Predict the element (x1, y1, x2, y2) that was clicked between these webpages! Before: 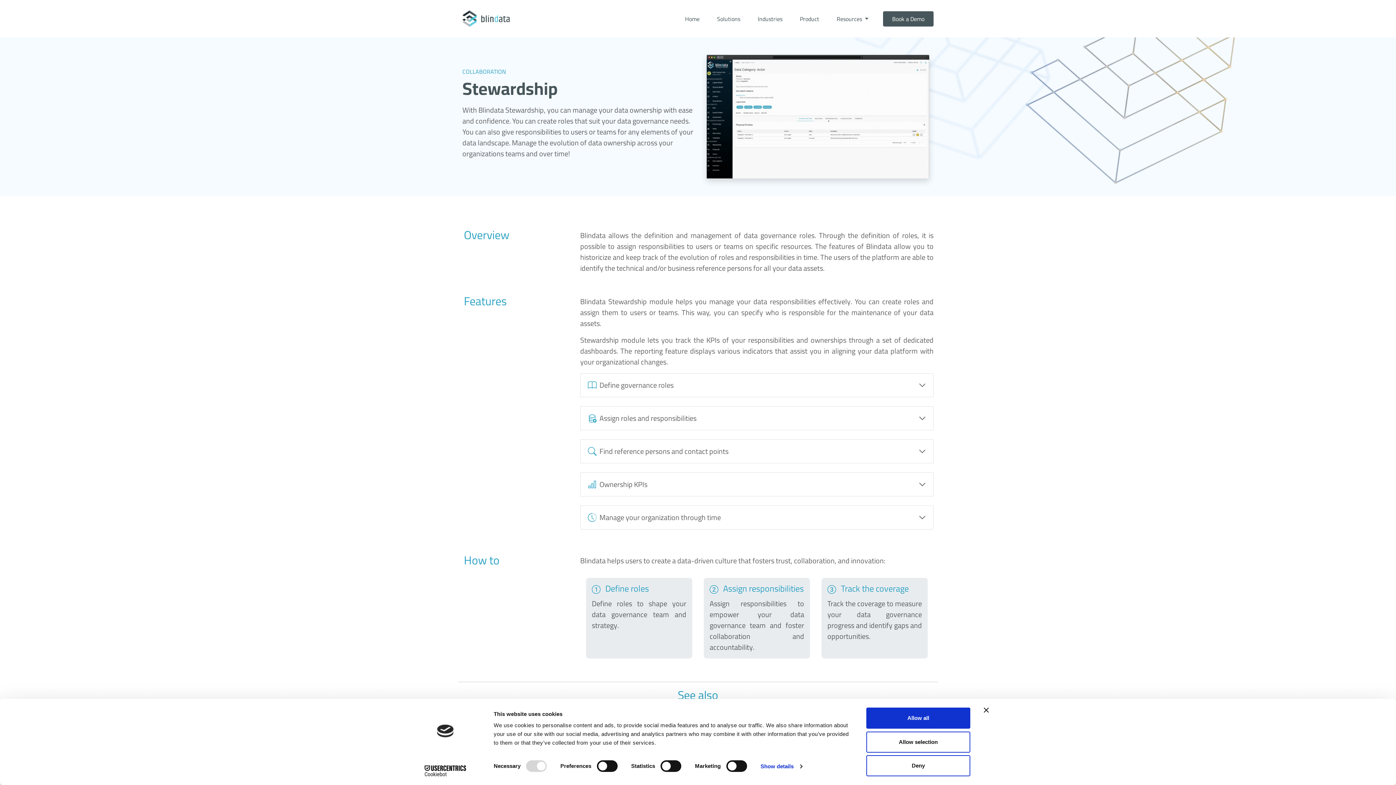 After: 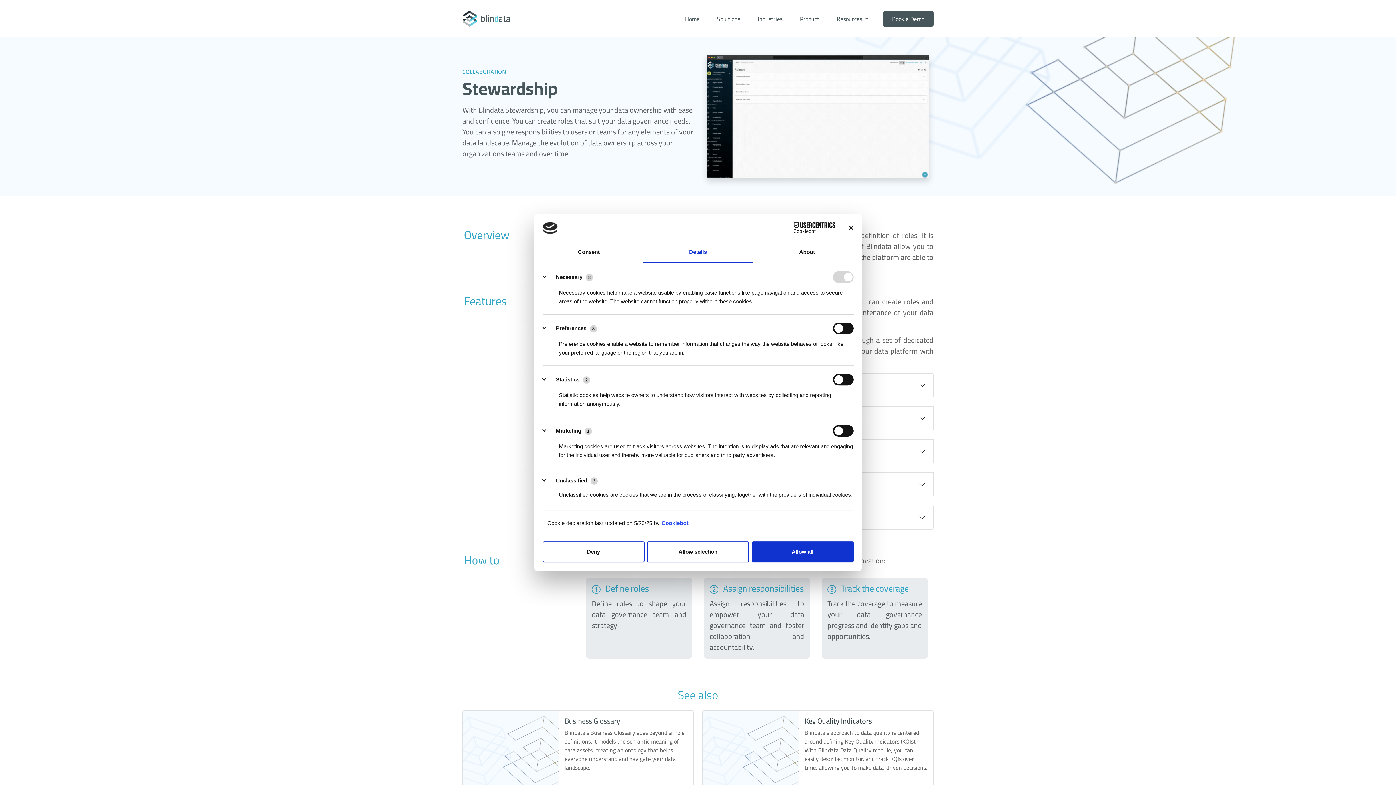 Action: bbox: (760, 761, 802, 772) label: Show details